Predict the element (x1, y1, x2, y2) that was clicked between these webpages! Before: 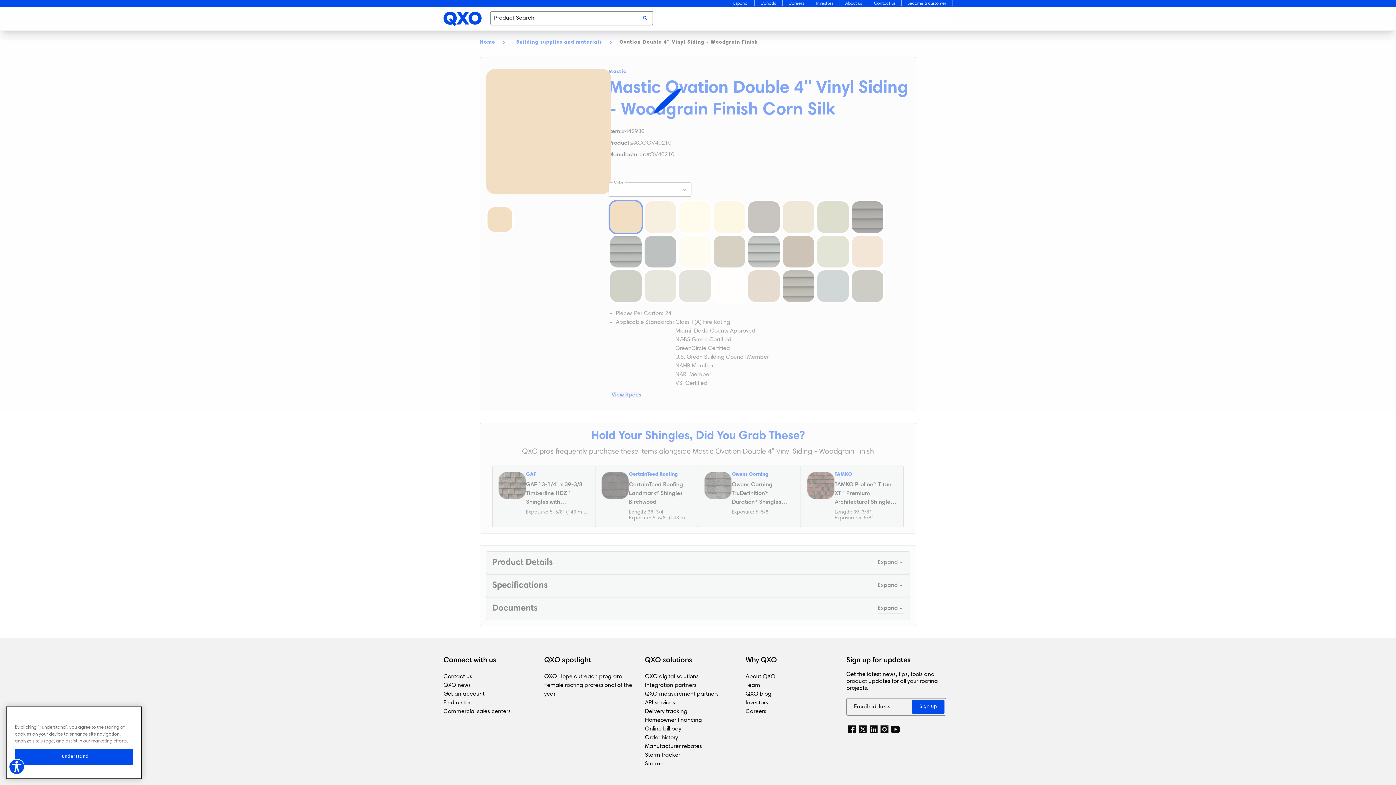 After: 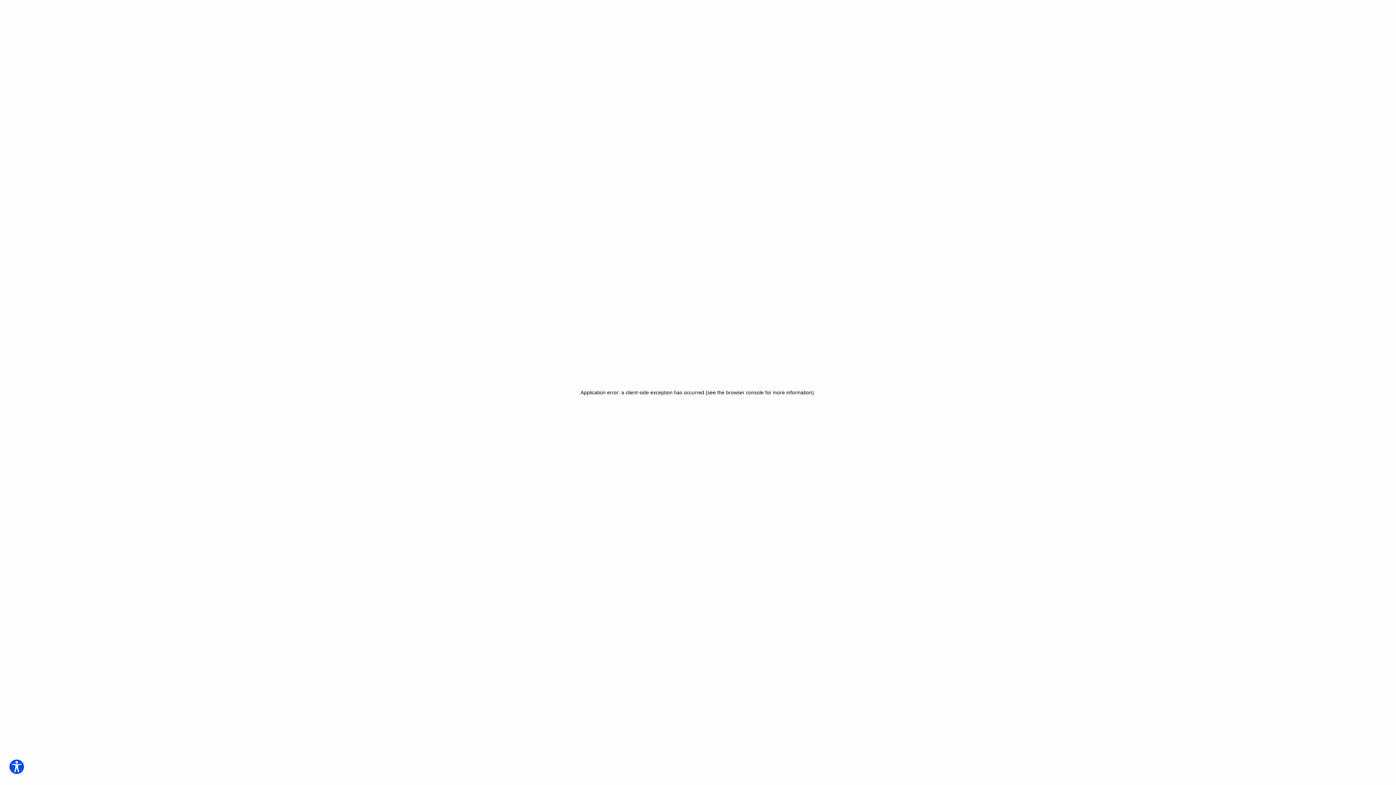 Action: label: Contact us bbox: (443, 672, 540, 681)